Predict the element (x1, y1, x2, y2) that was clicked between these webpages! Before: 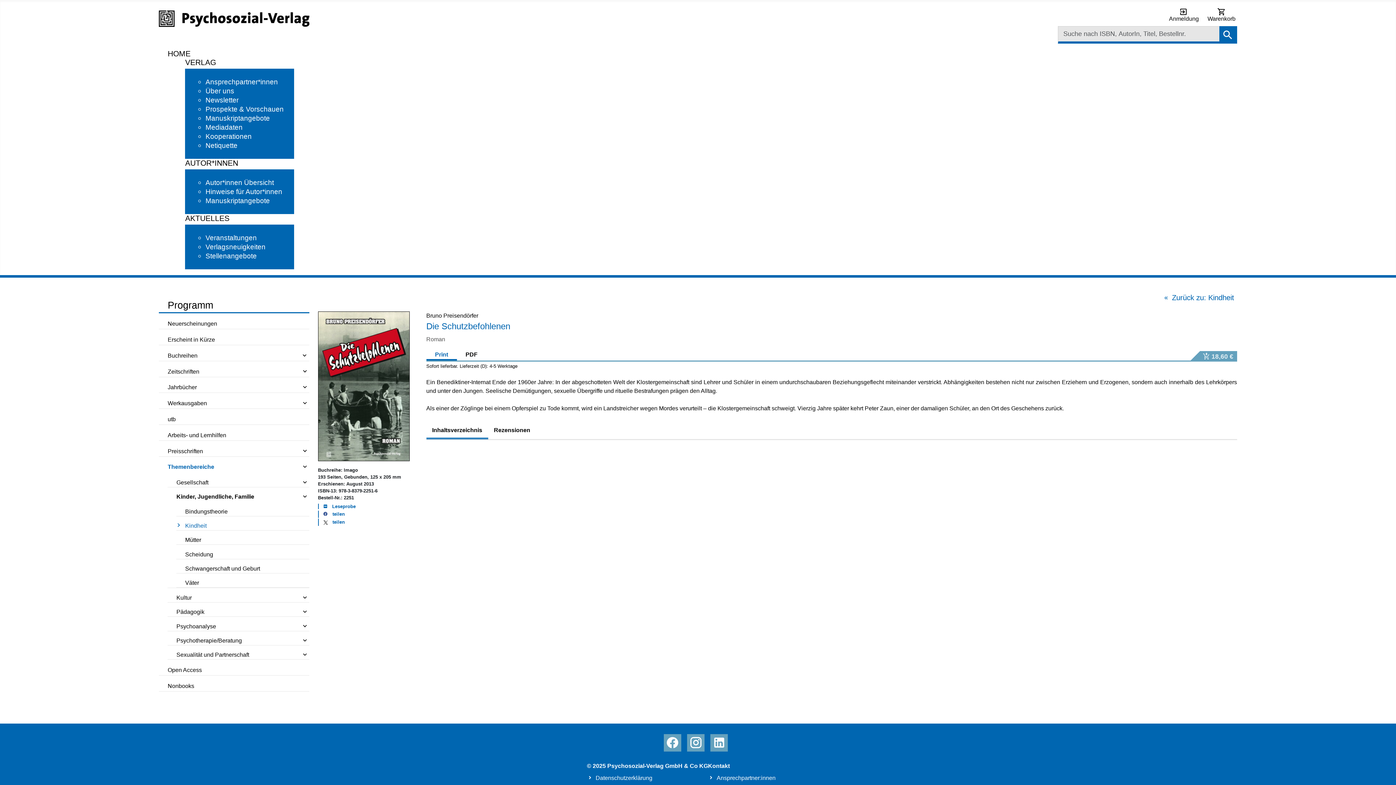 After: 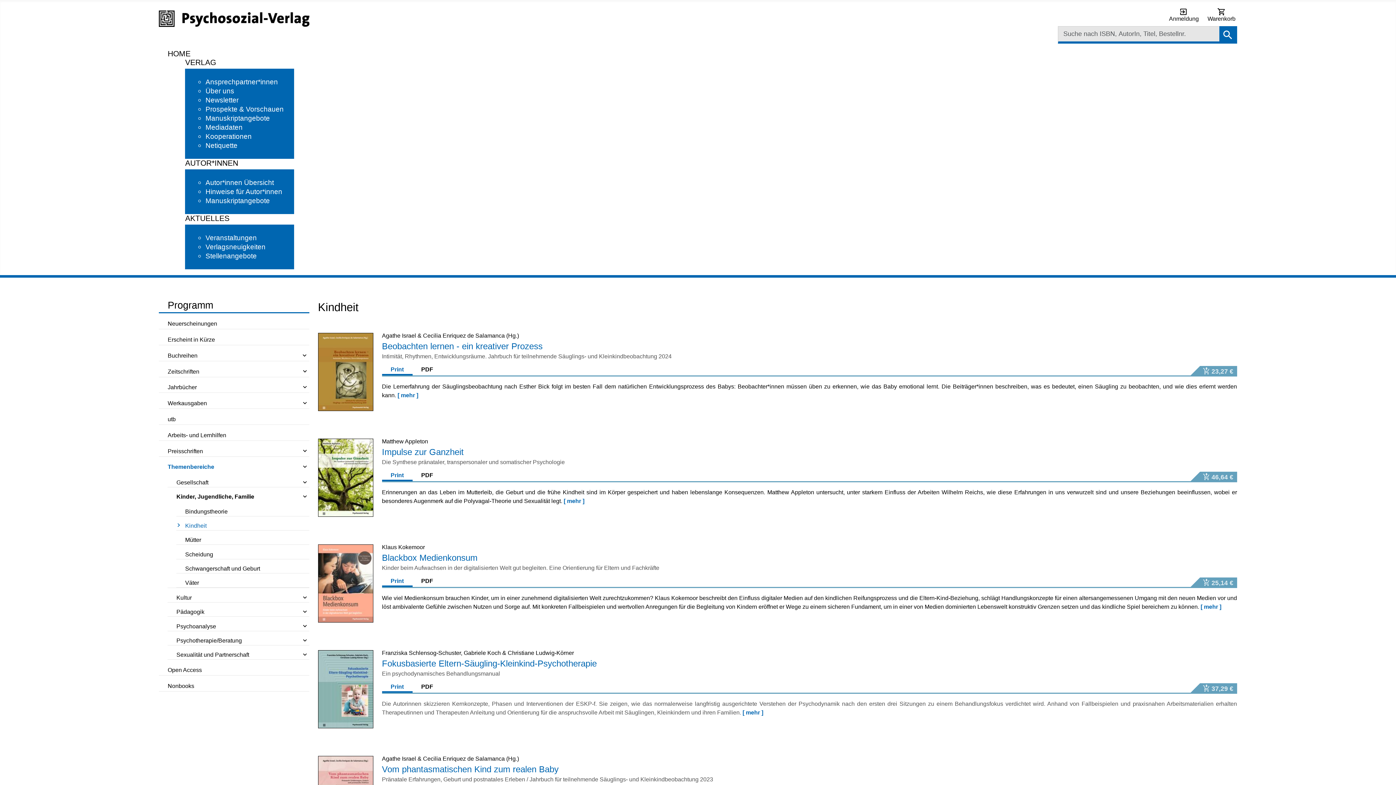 Action: bbox: (185, 521, 309, 530) label: Kindheit